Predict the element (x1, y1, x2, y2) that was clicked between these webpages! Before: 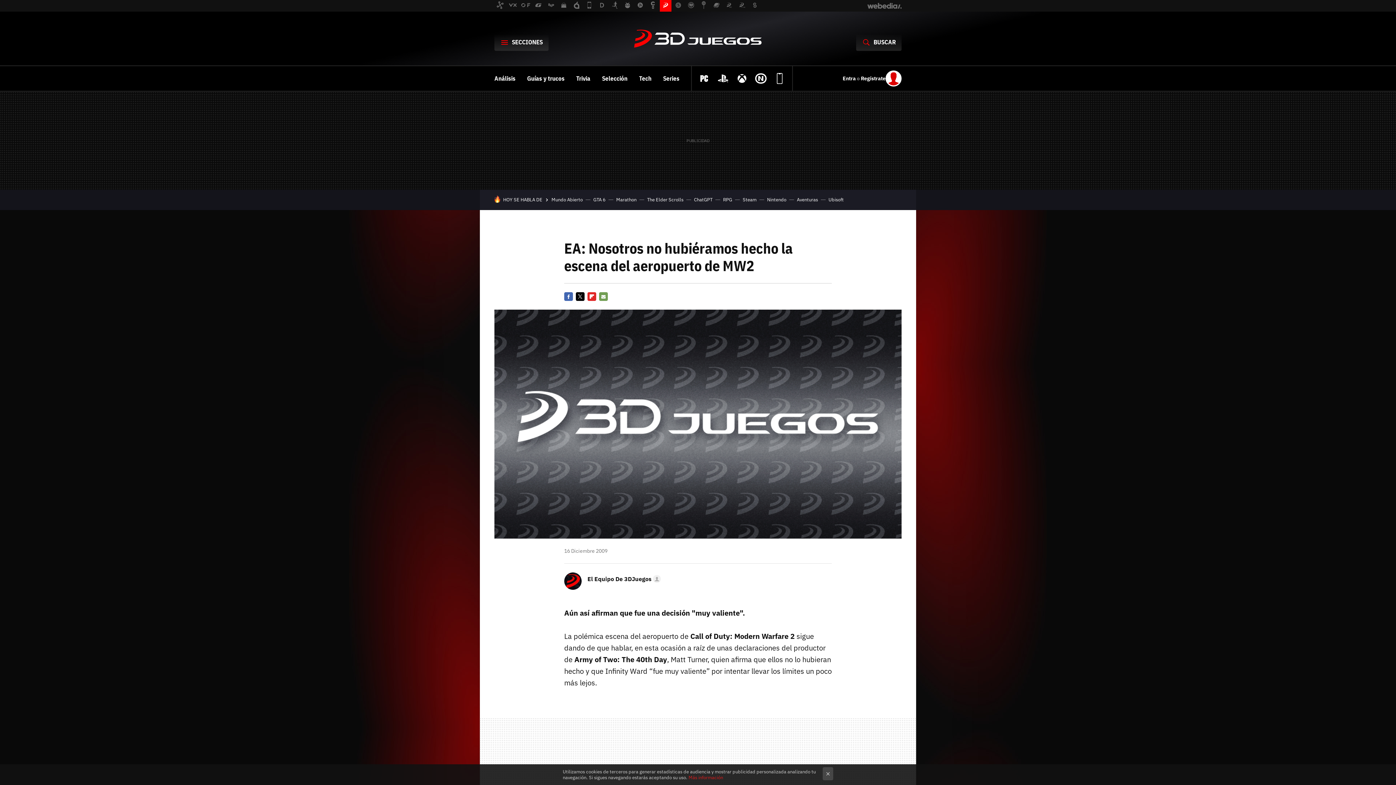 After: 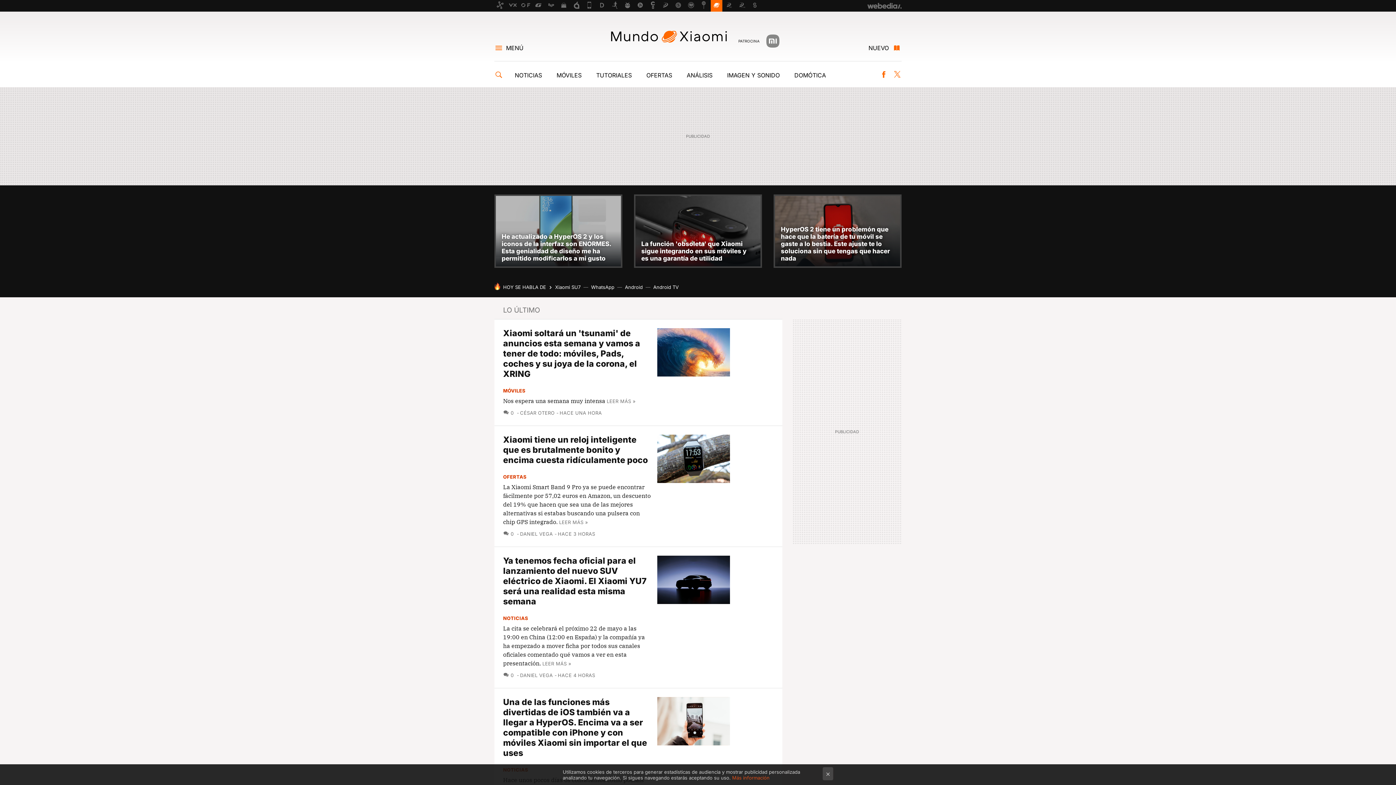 Action: bbox: (710, 0, 722, 11)